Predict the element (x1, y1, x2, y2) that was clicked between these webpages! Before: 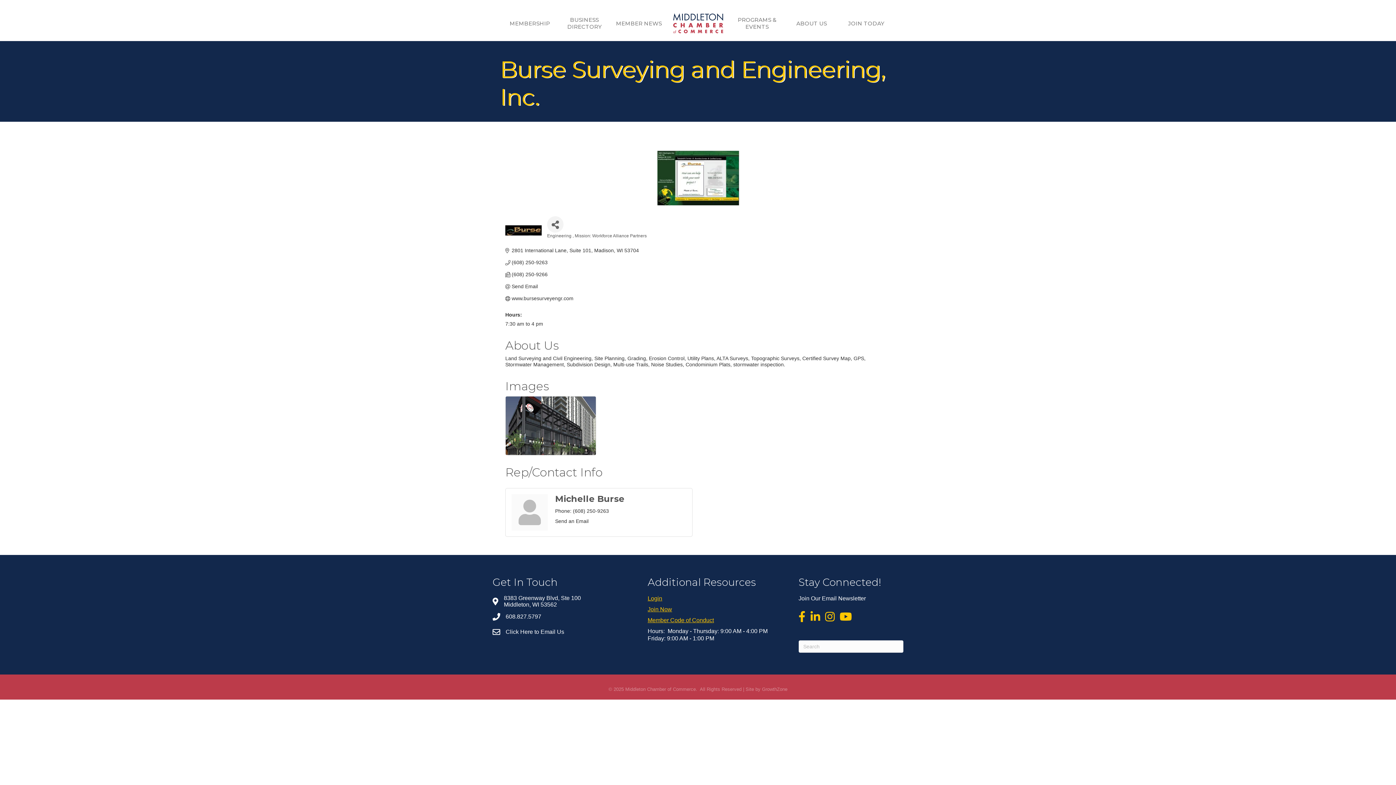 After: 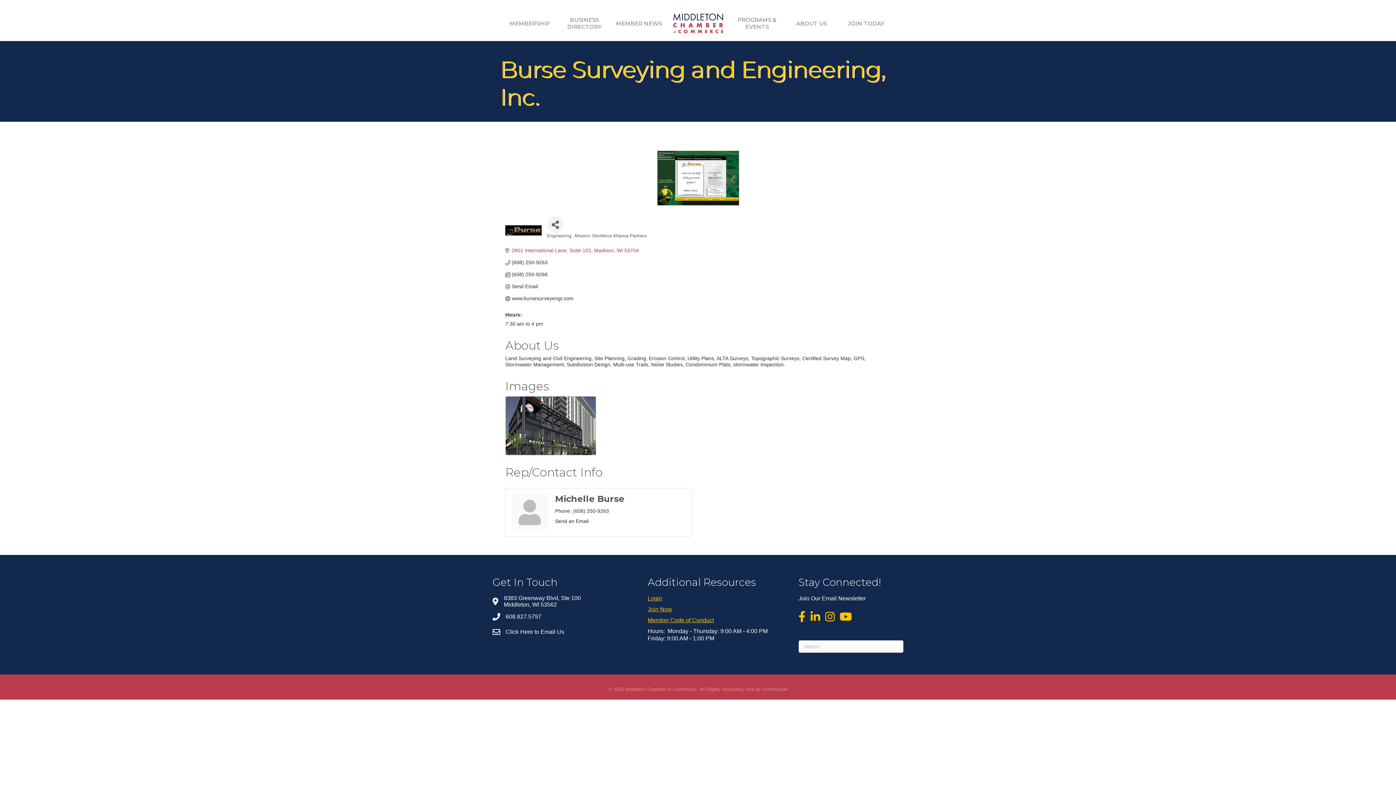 Action: label: 2801 International Lane, Suite 101 Madison WI 53704 bbox: (511, 247, 639, 253)